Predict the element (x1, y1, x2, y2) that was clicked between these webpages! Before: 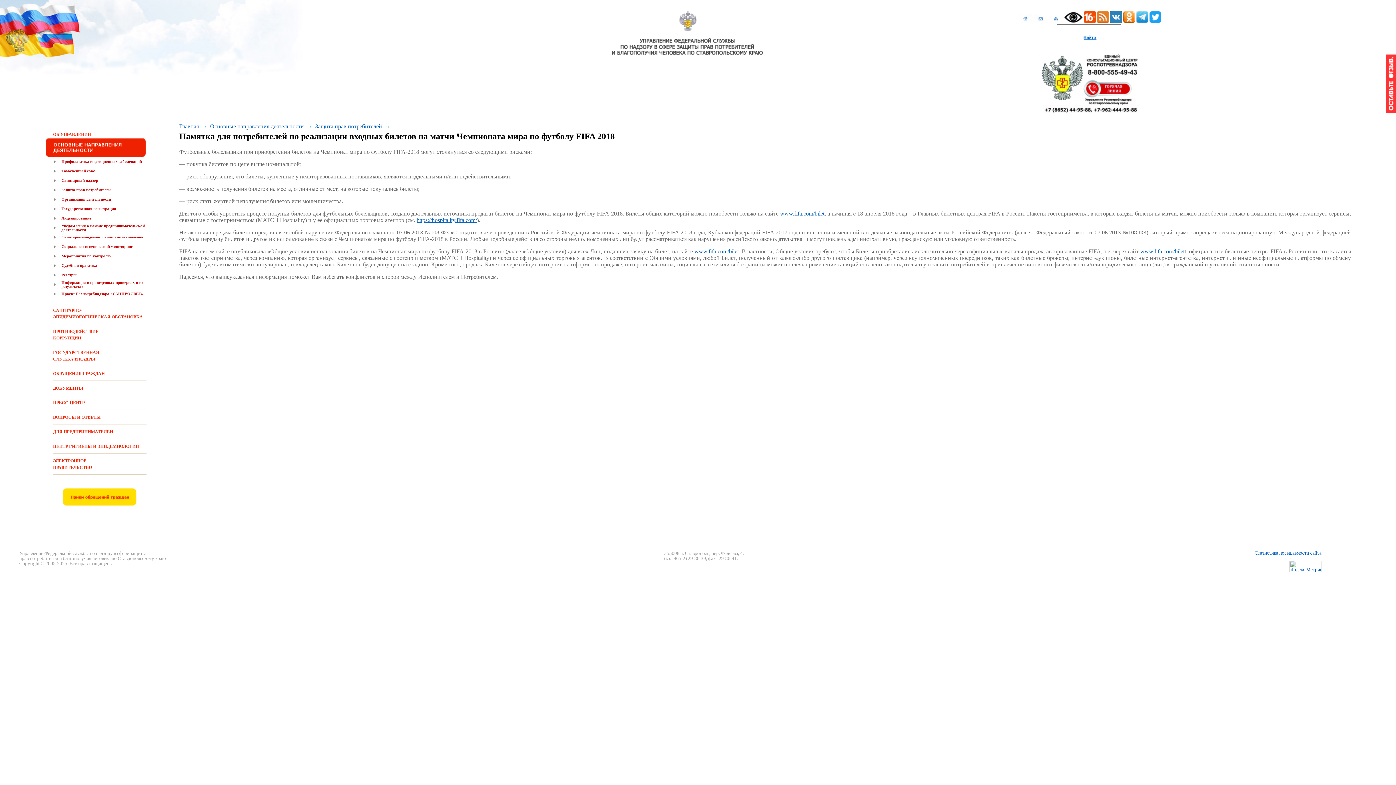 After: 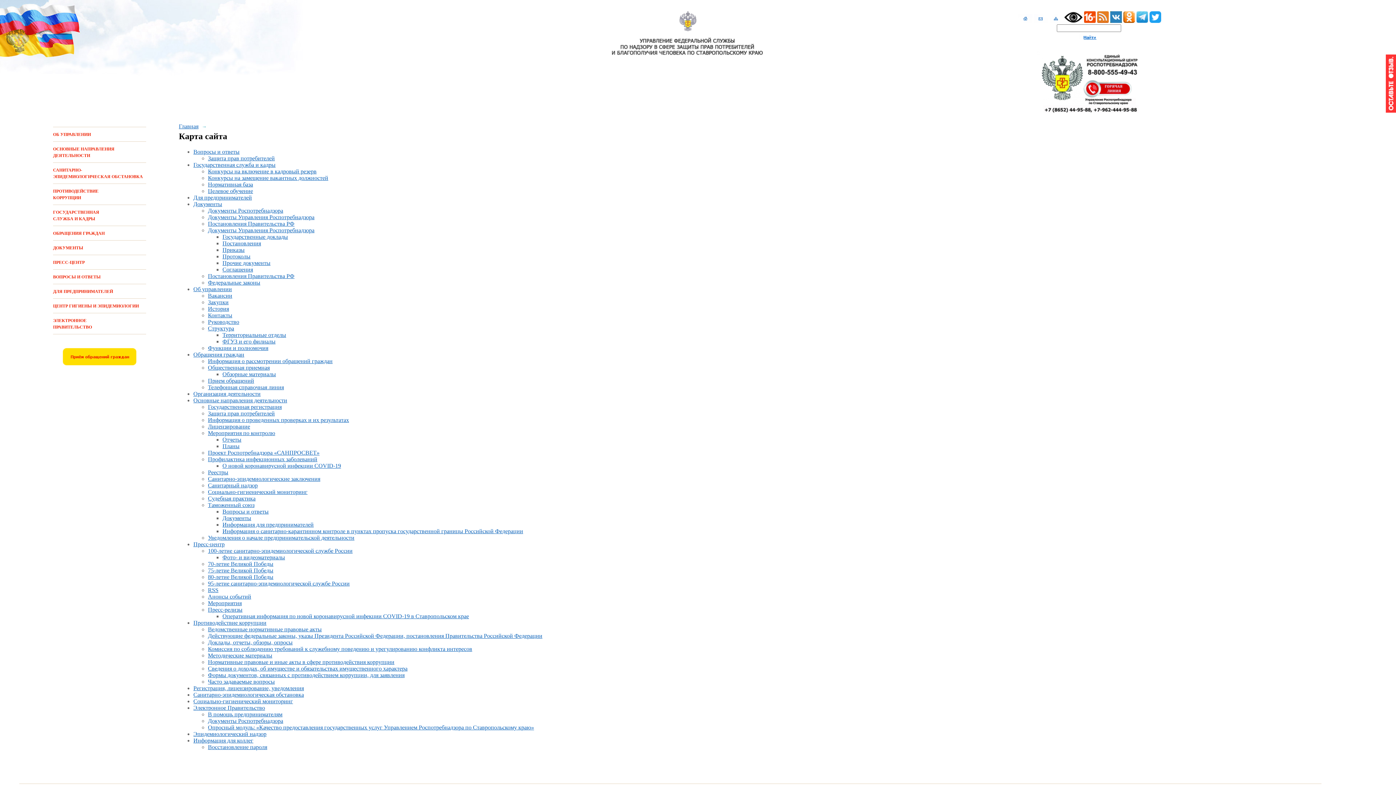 Action: bbox: (1049, 17, 1062, 24)